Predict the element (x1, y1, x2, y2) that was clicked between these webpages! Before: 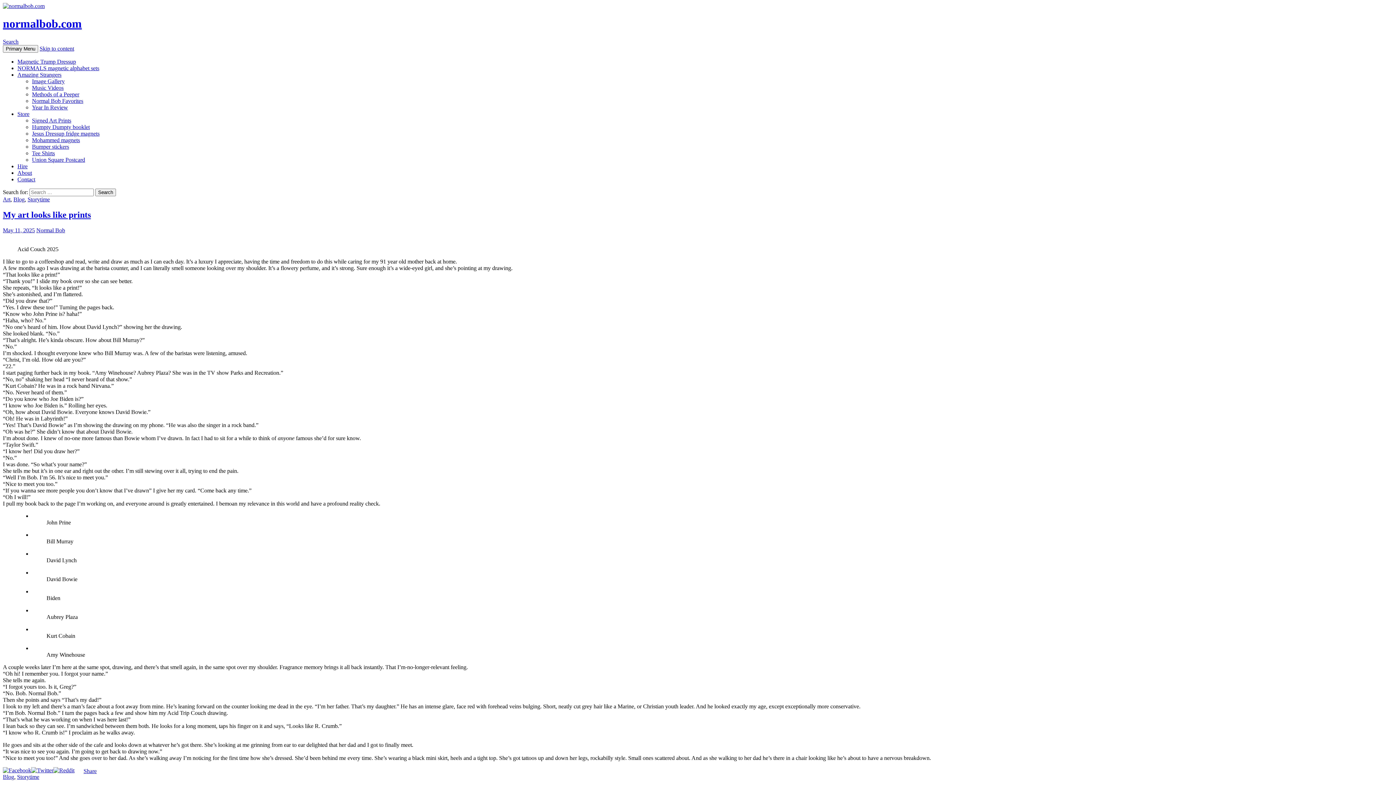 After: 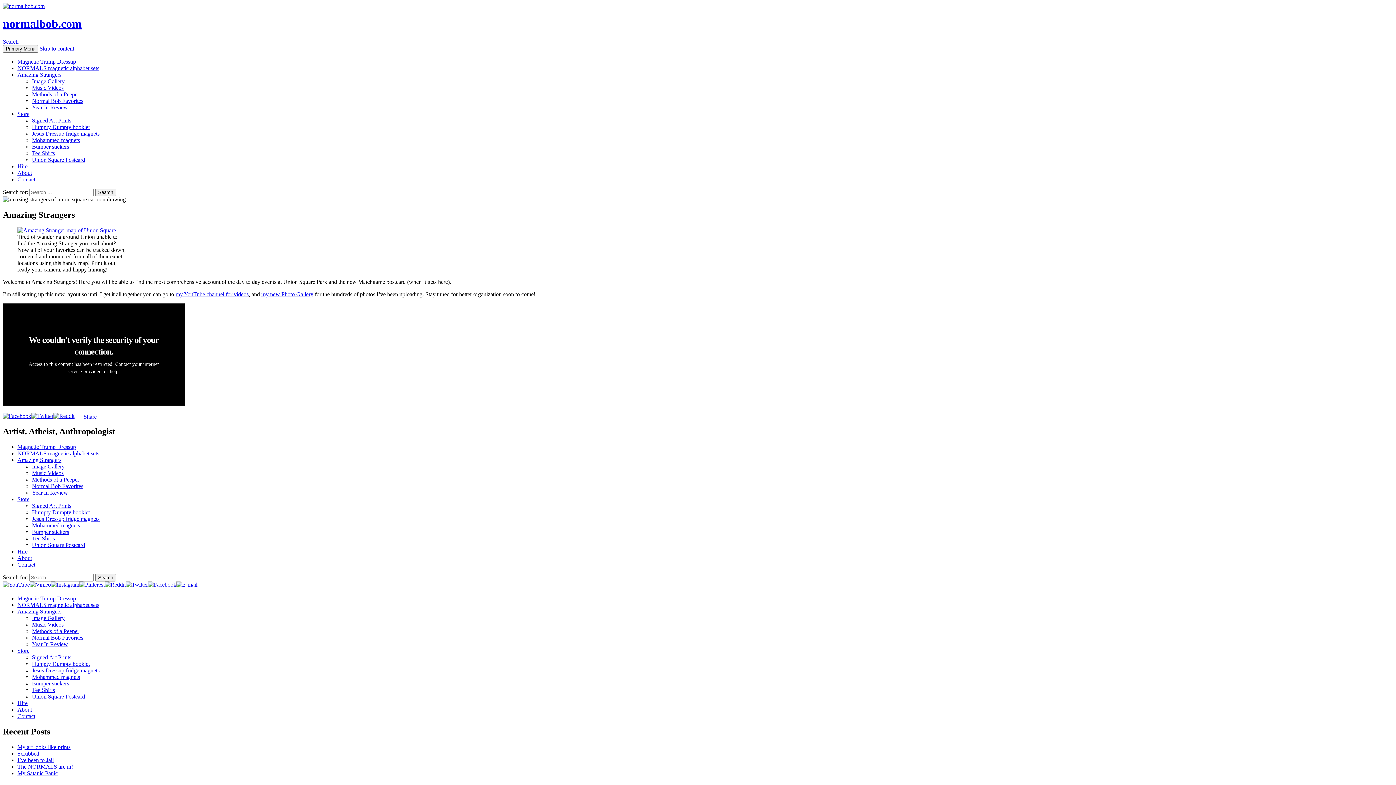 Action: bbox: (17, 71, 61, 77) label: Amazing Strangers